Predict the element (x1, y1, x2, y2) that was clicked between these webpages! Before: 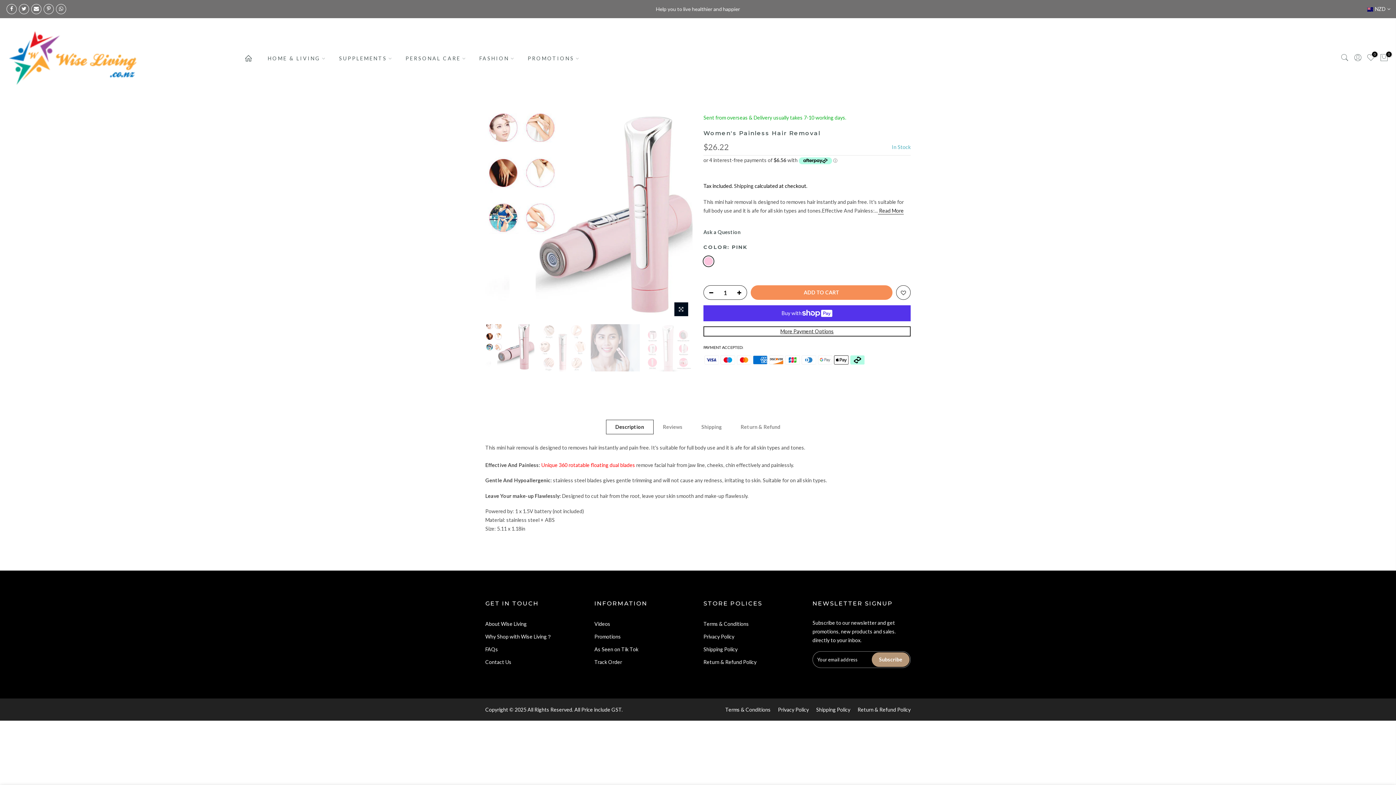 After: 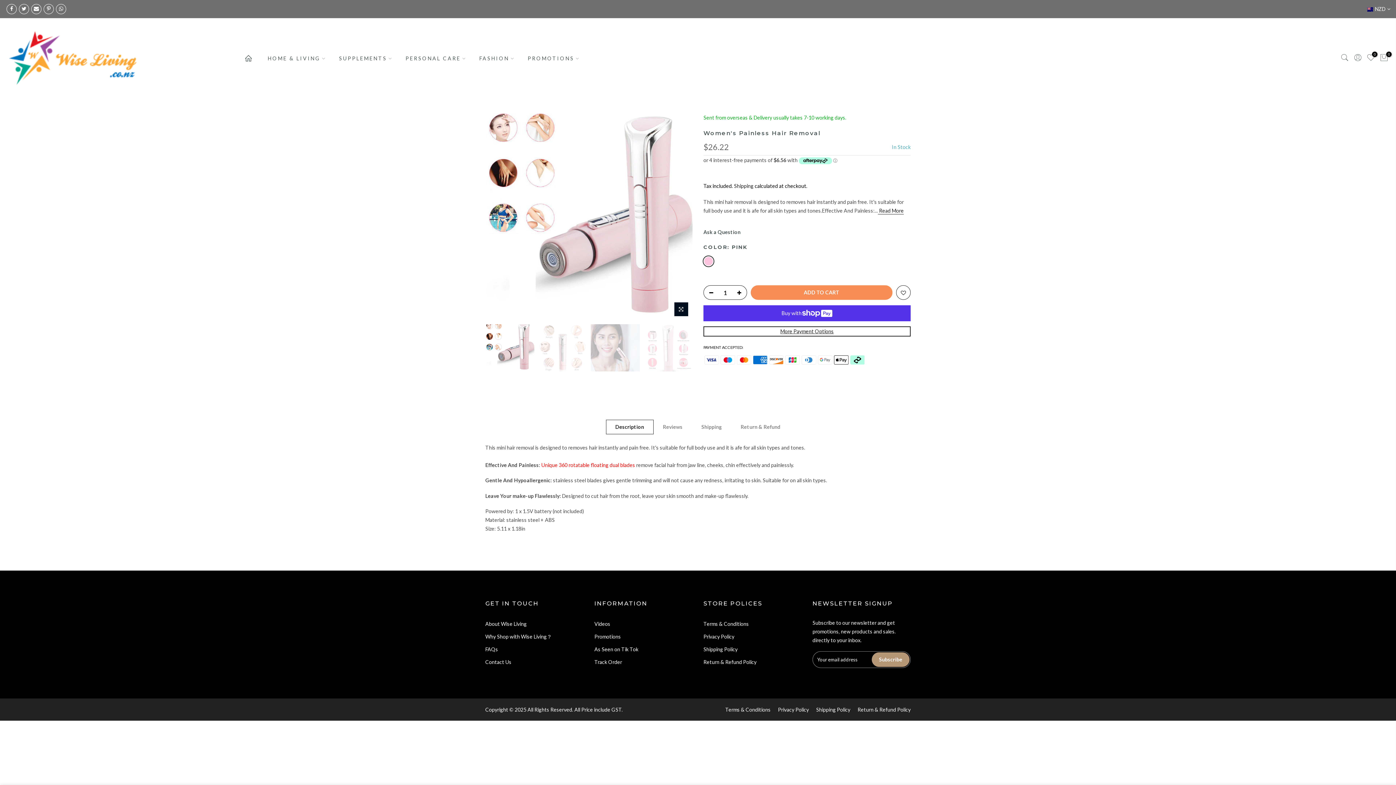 Action: label: Description bbox: (606, 420, 653, 434)